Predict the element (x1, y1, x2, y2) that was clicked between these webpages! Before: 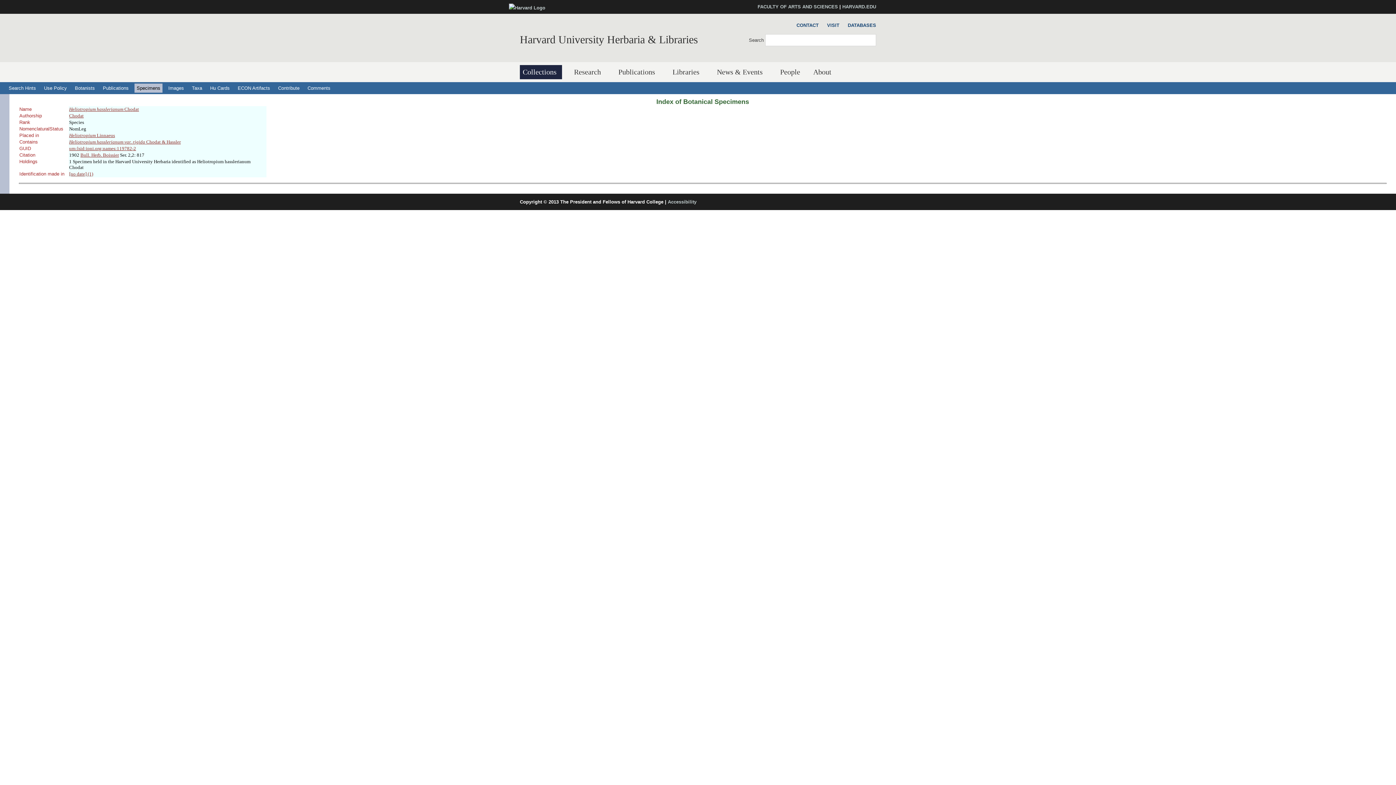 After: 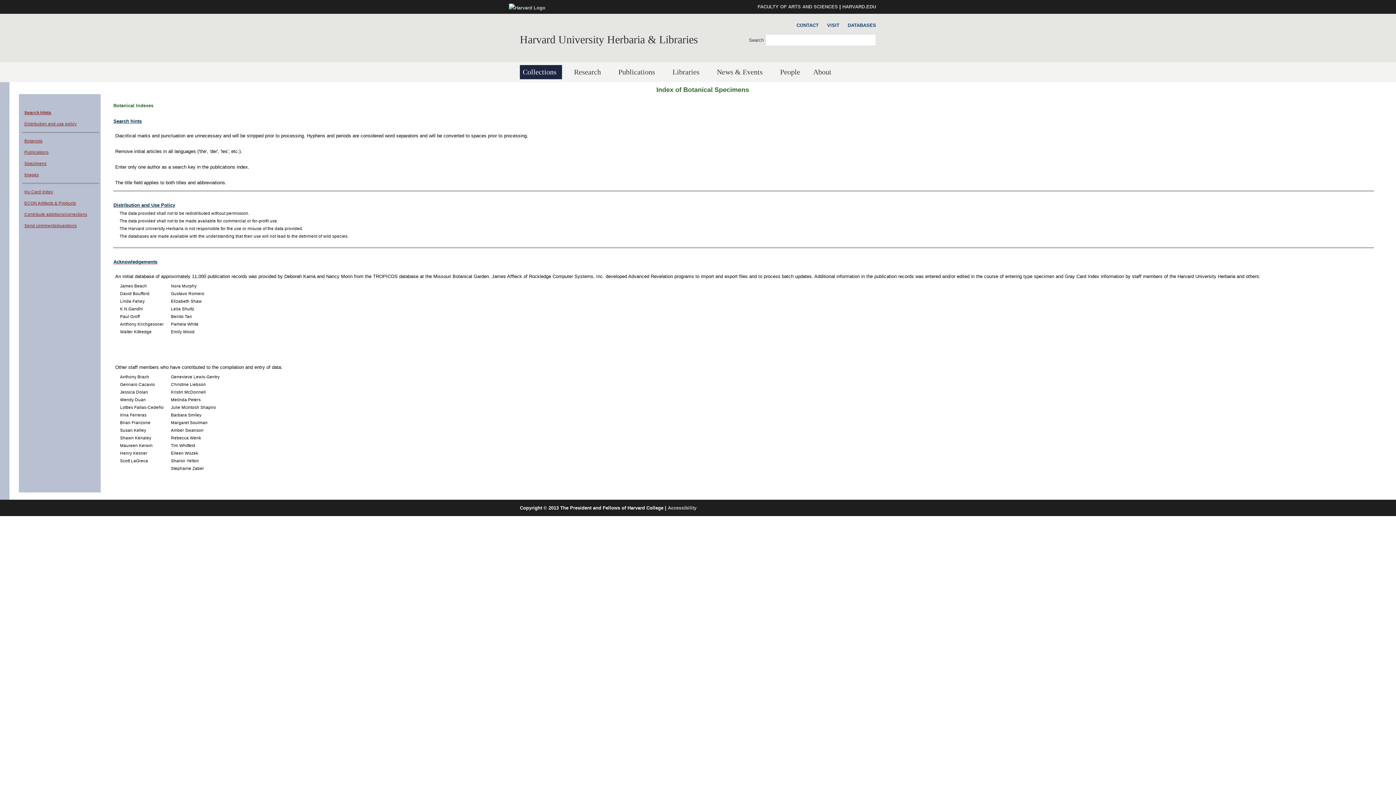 Action: bbox: (6, 83, 38, 92) label: Search Hints